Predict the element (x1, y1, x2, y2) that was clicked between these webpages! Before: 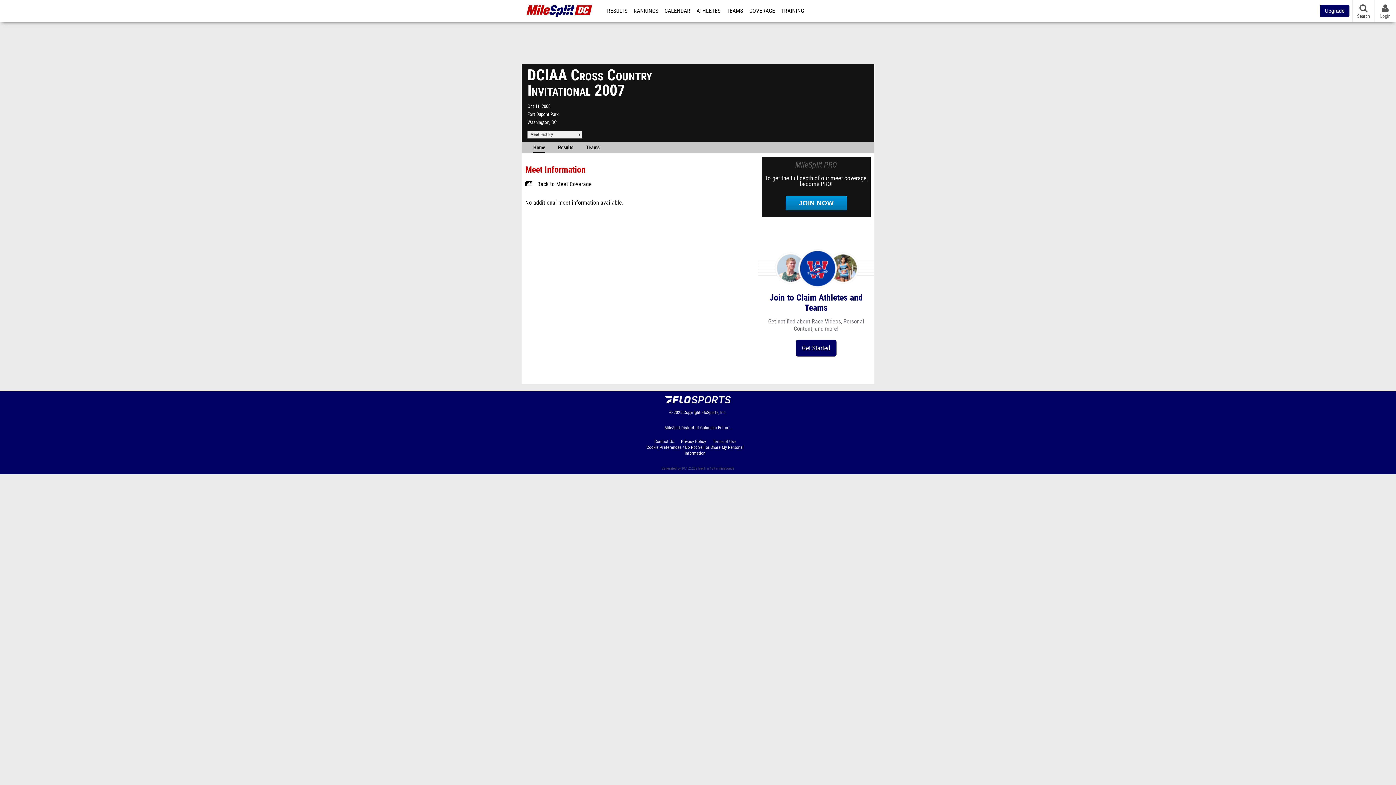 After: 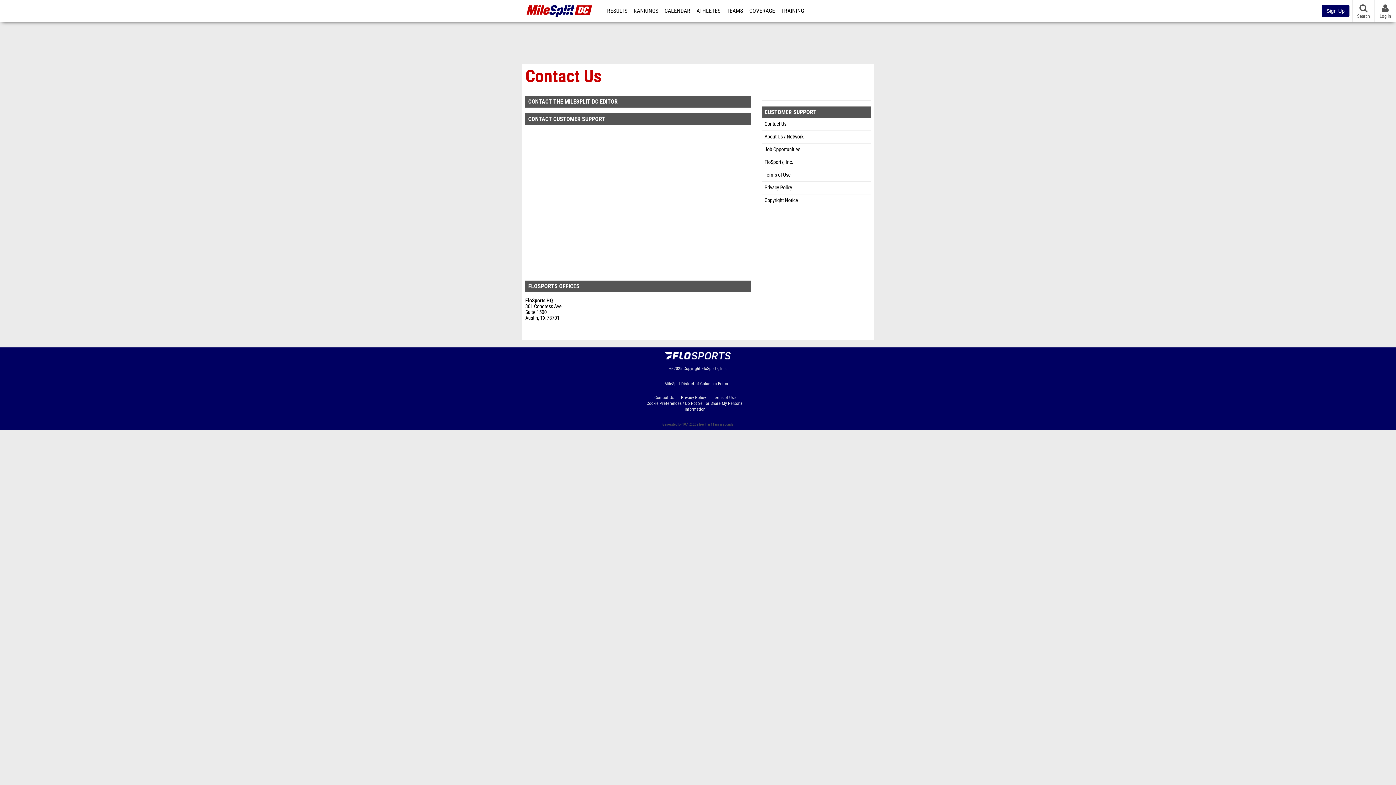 Action: label: Contact Us bbox: (654, 438, 680, 444)